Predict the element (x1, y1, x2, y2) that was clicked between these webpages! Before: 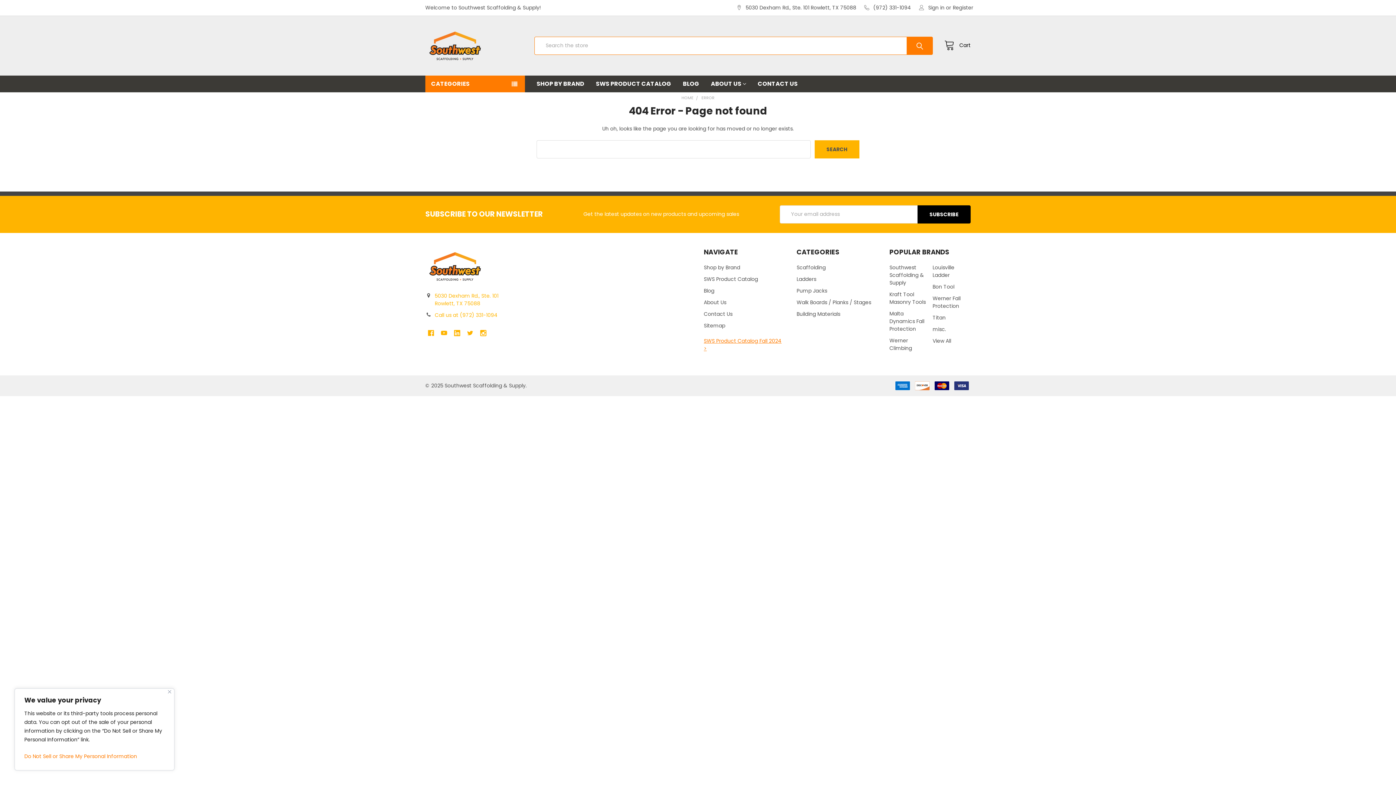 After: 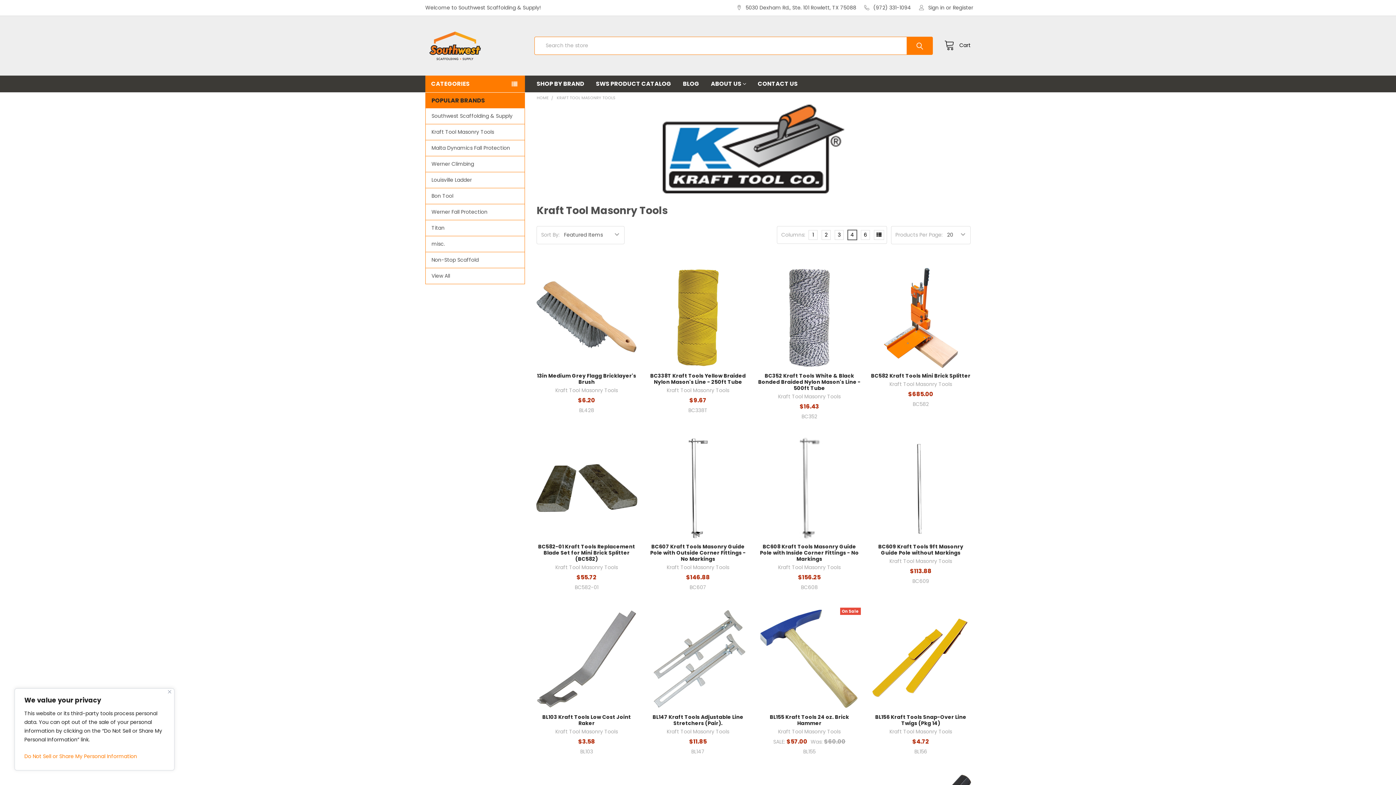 Action: bbox: (889, 290, 926, 305) label: Kraft Tool Masonry Tools